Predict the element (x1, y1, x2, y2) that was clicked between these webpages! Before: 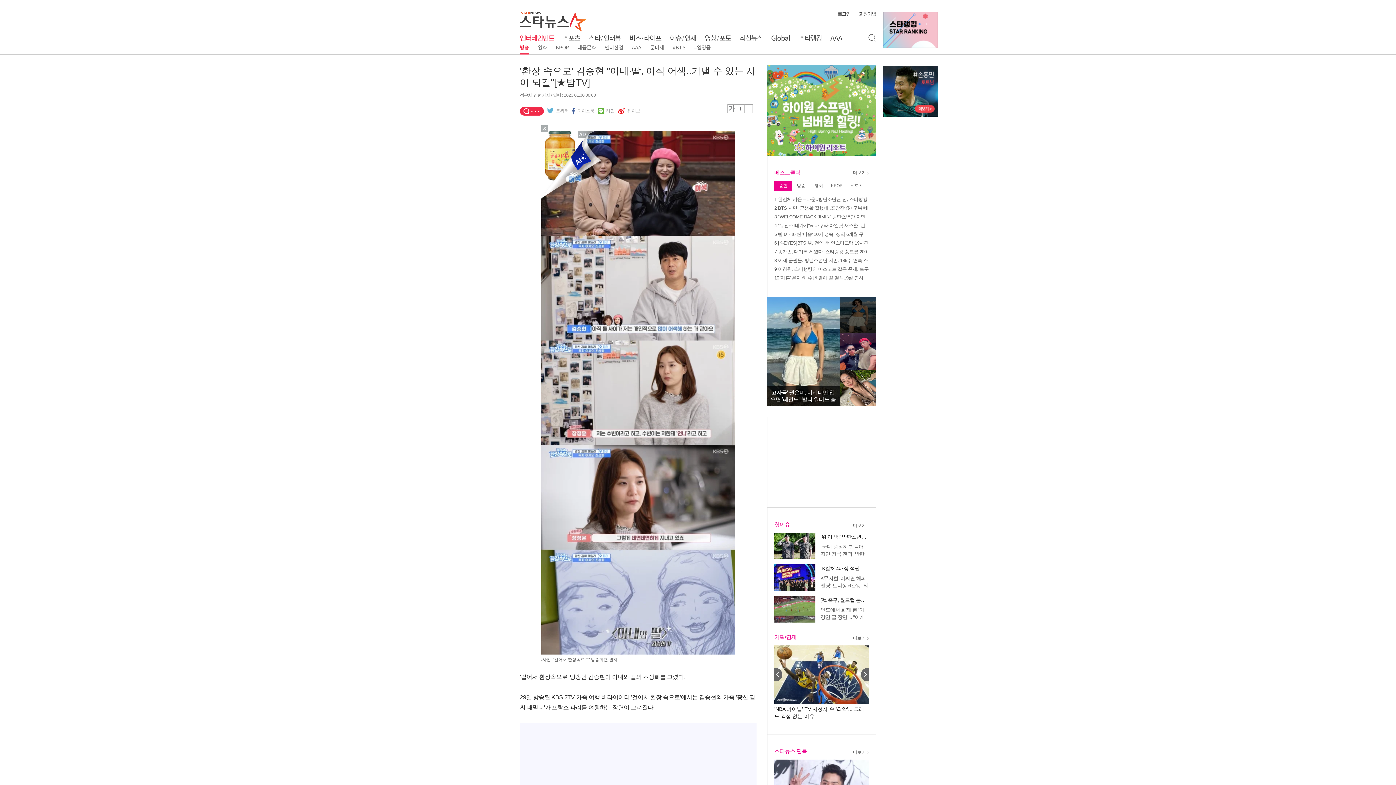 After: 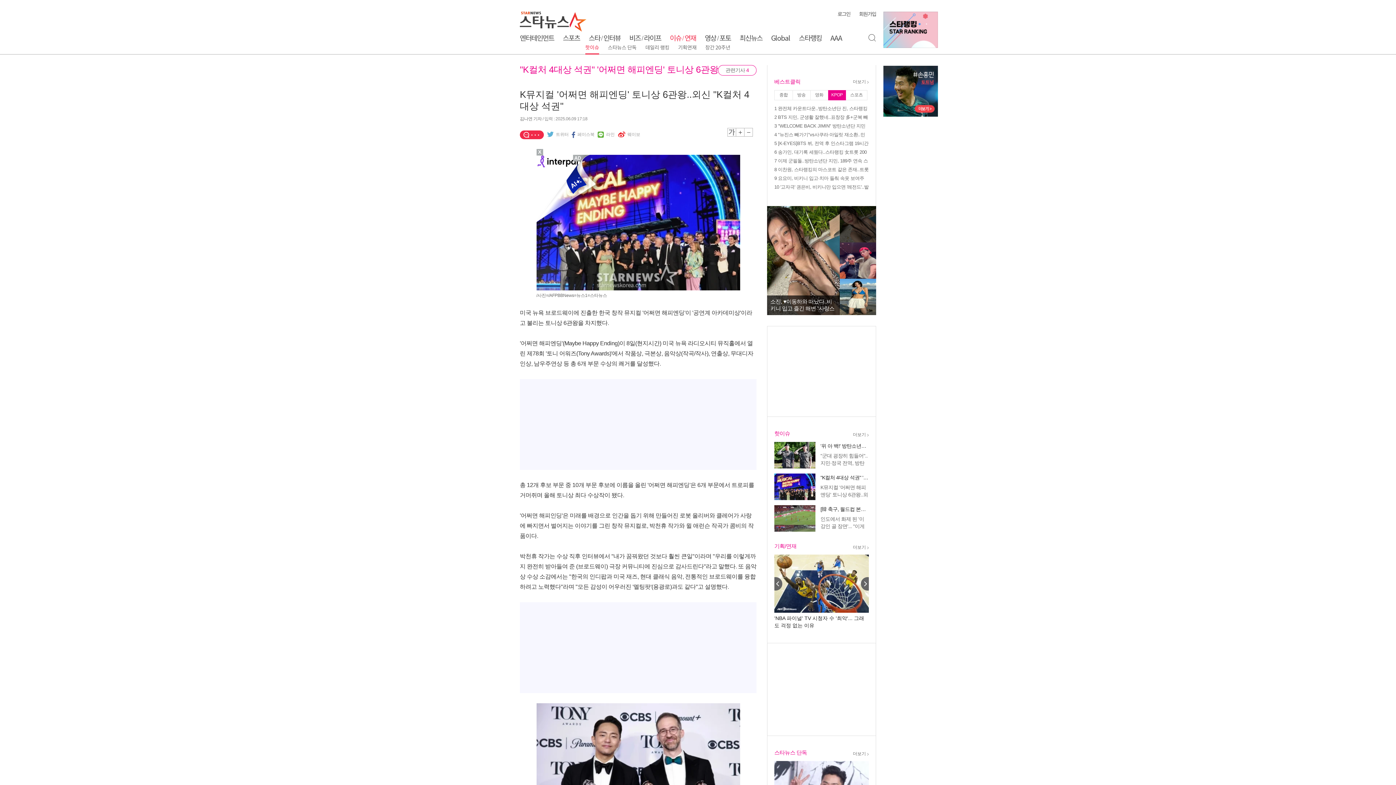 Action: label: K뮤지컬 '어쩌면 해피엔딩' 토니상 6관왕..외신 "K컬처 4대상 석권" bbox: (820, 574, 869, 596)